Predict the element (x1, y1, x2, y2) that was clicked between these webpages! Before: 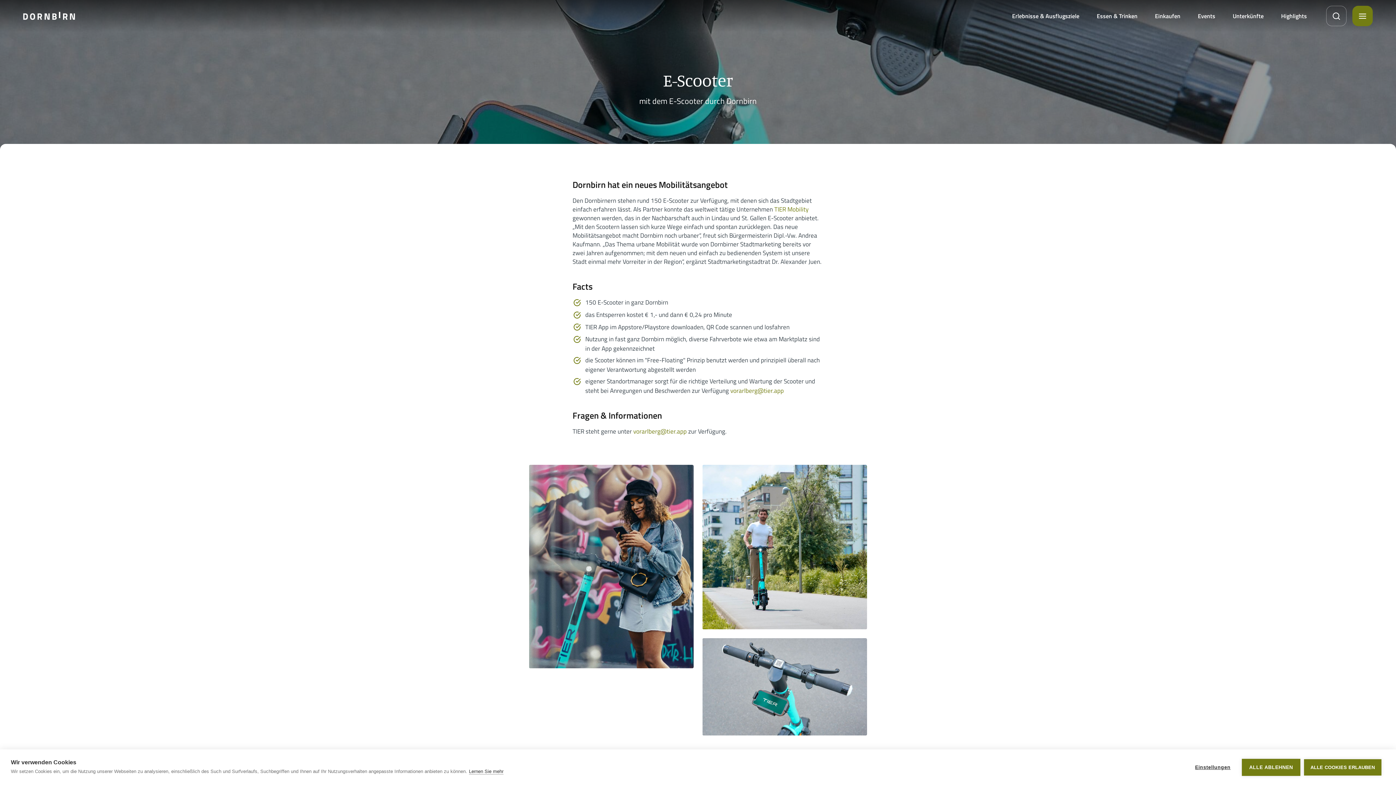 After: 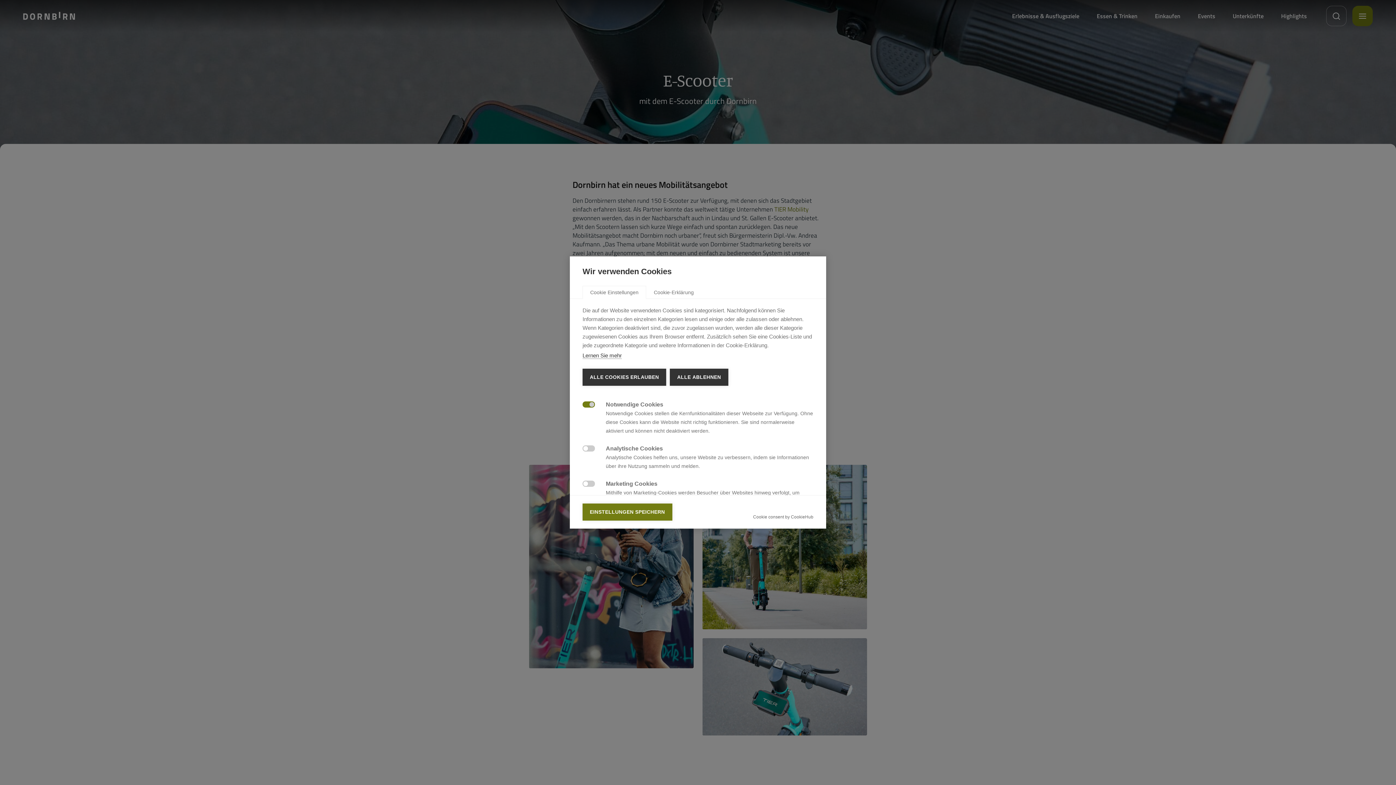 Action: bbox: (1187, 759, 1238, 776) label: Einstellungen